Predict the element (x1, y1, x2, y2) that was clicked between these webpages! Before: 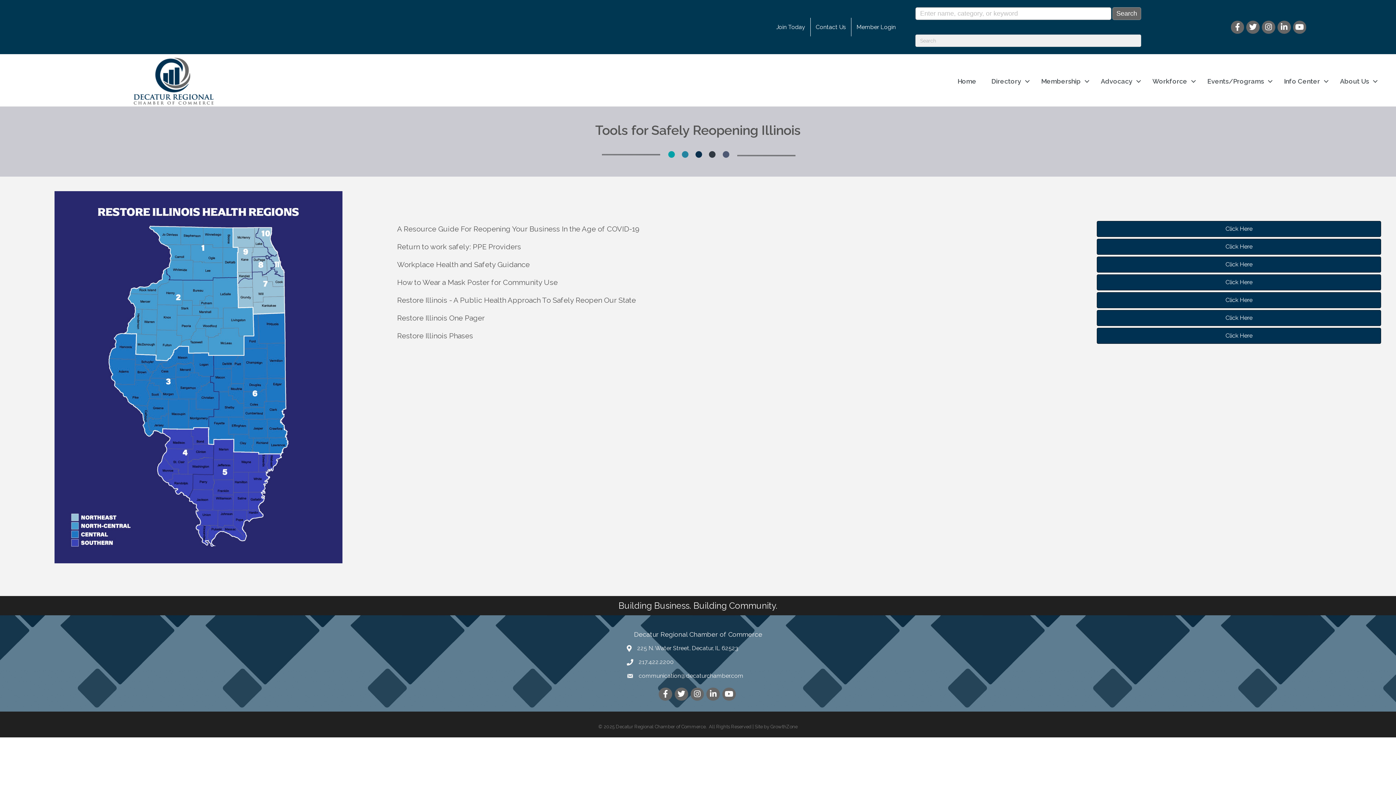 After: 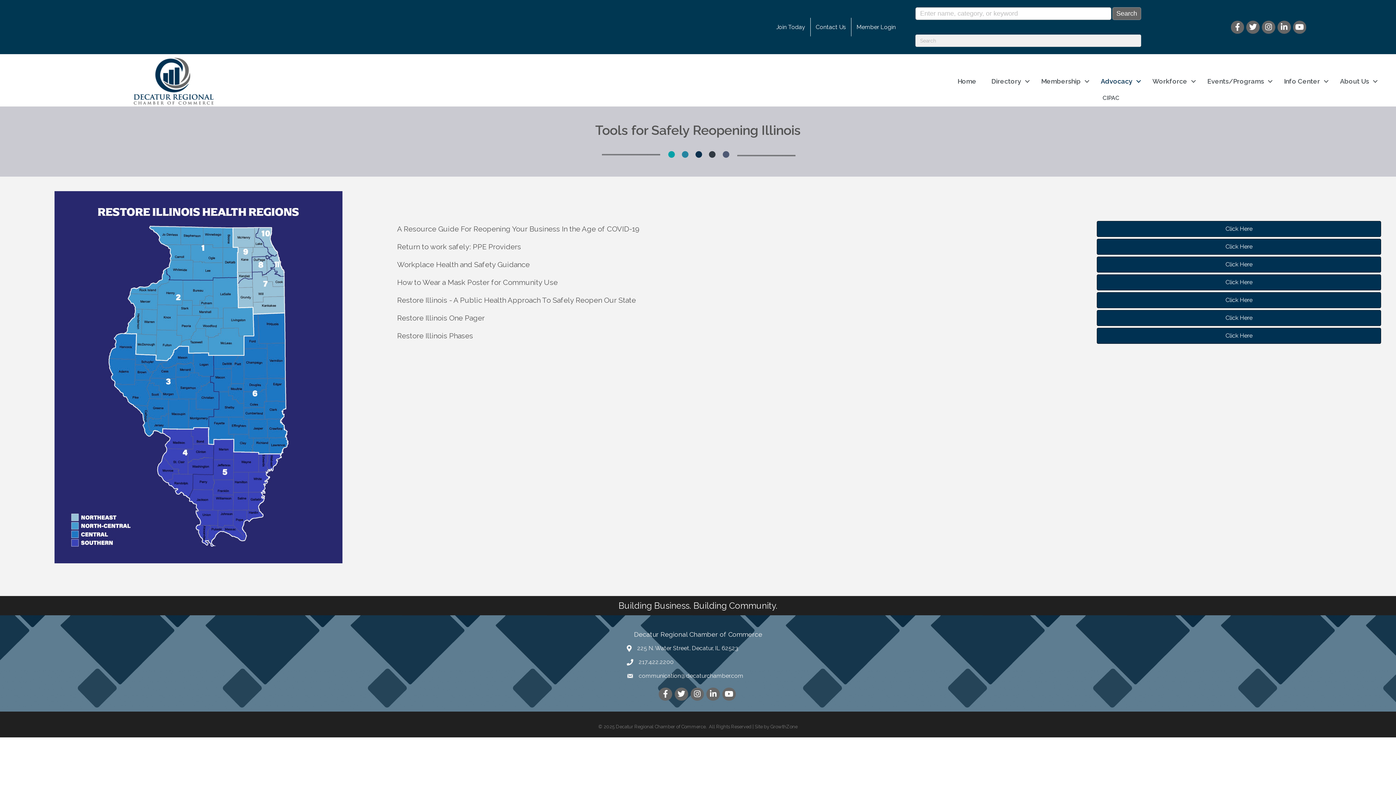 Action: label: Advocacy bbox: (1093, 72, 1145, 89)